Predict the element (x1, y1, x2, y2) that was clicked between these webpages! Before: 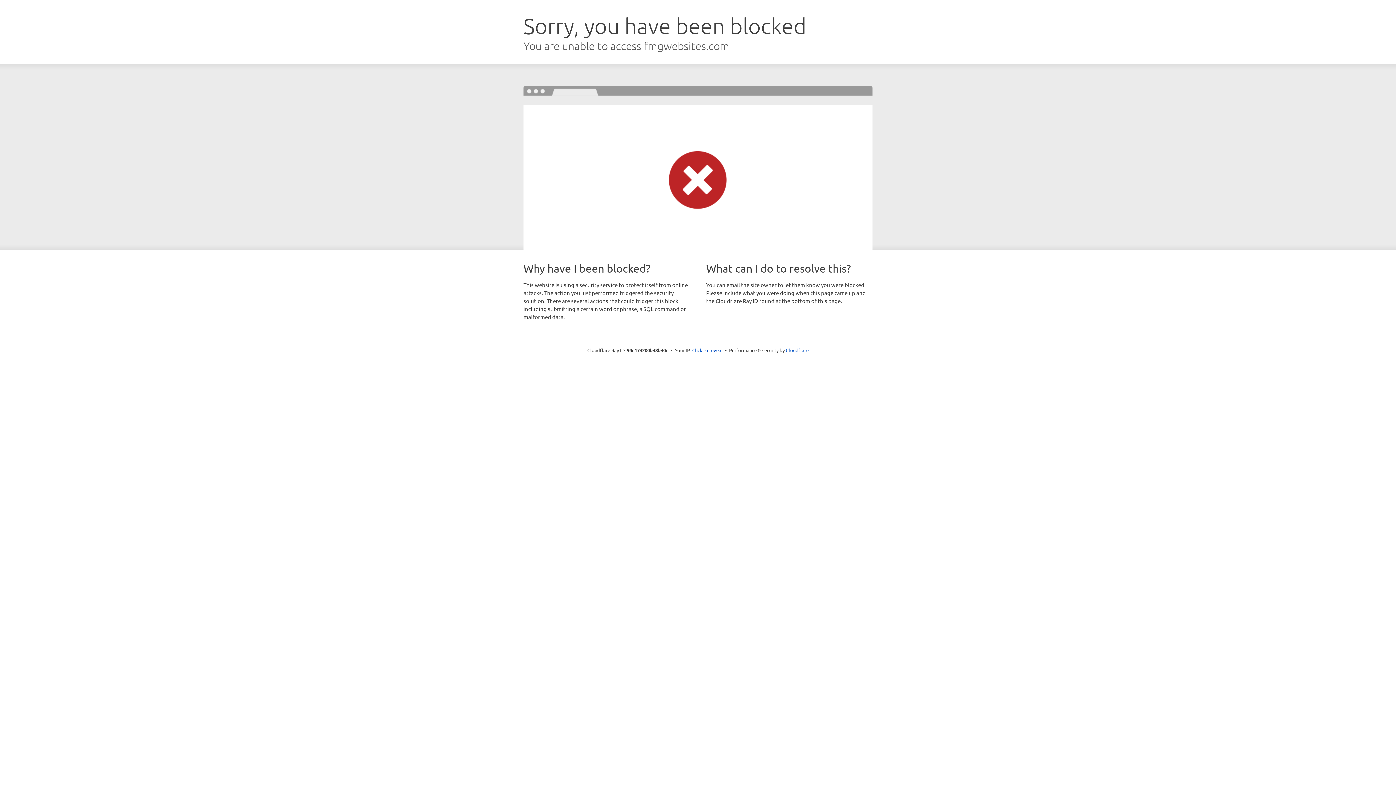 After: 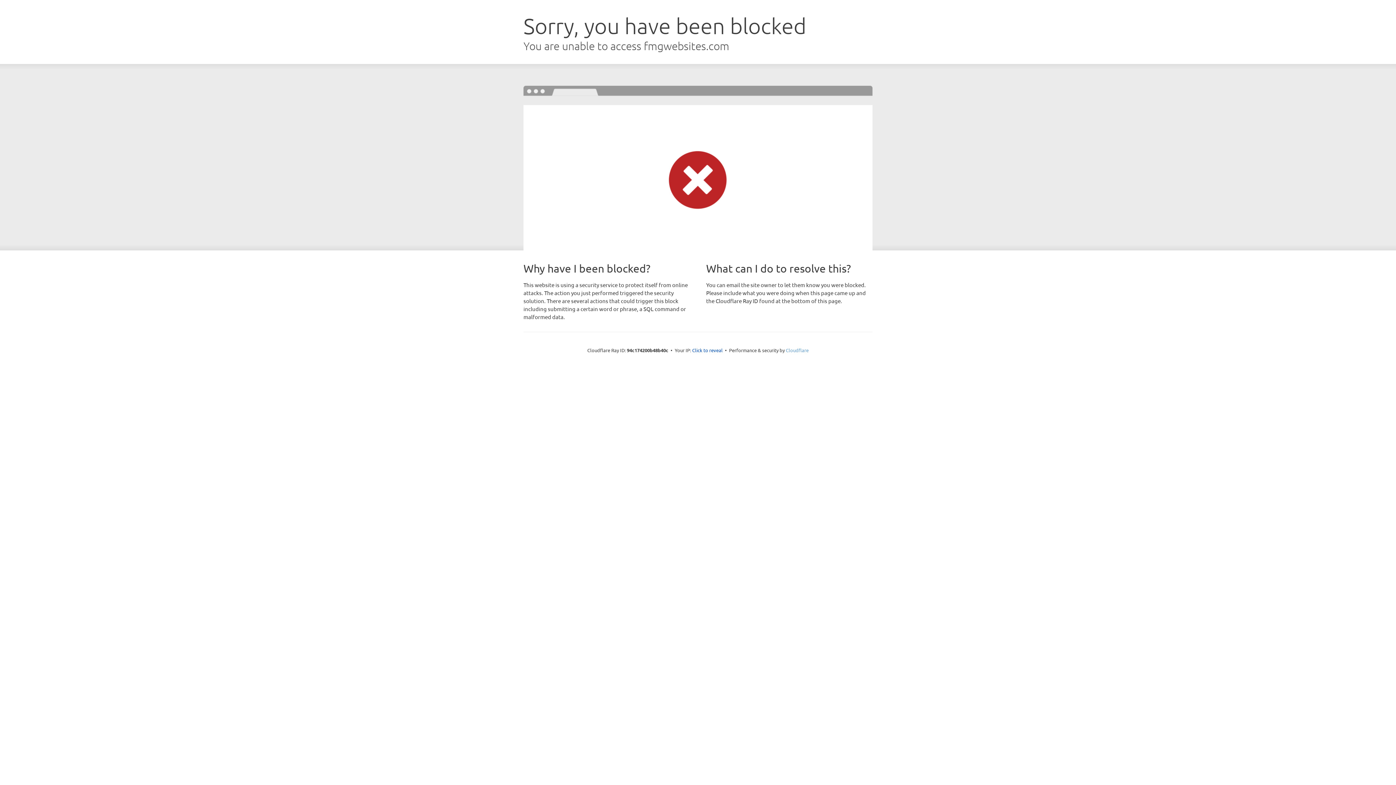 Action: label: Cloudflare bbox: (786, 347, 808, 353)